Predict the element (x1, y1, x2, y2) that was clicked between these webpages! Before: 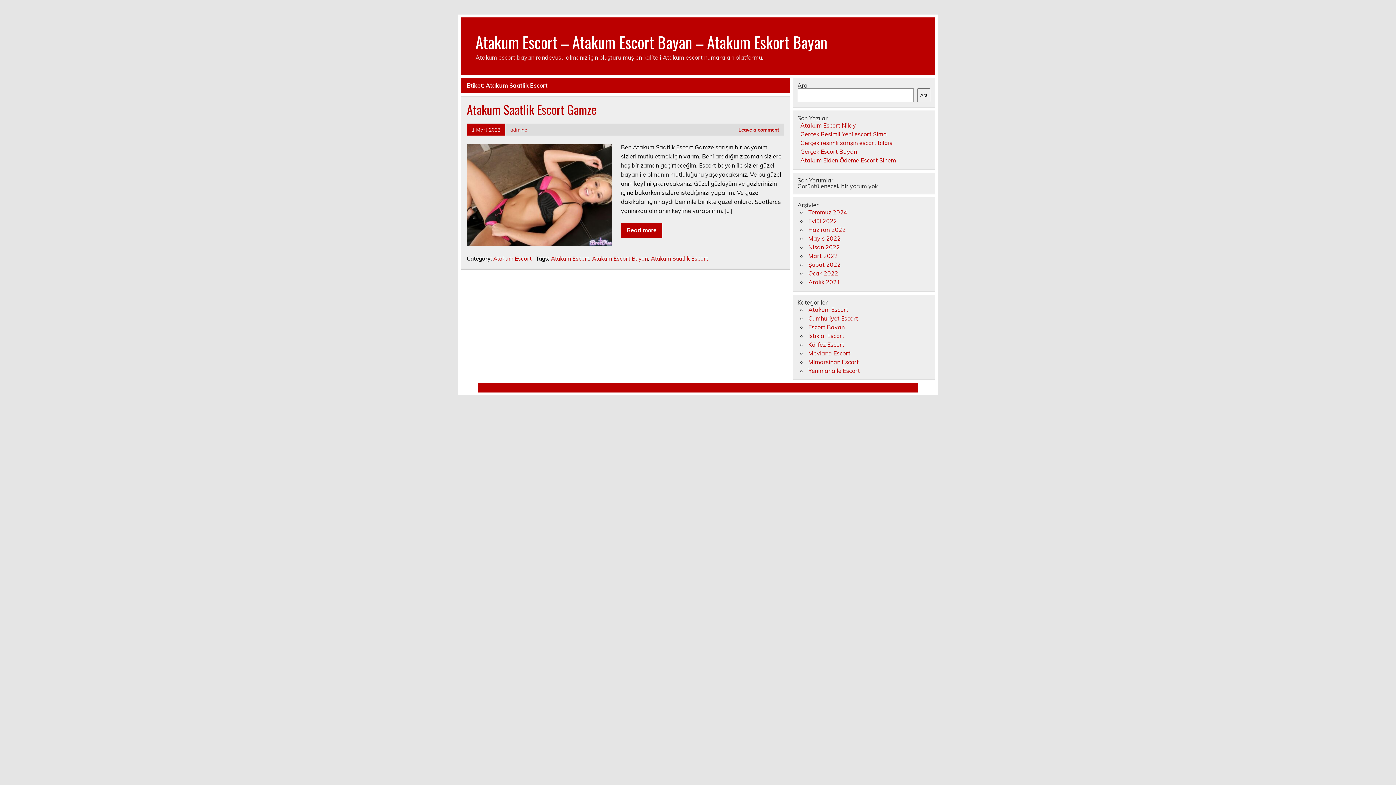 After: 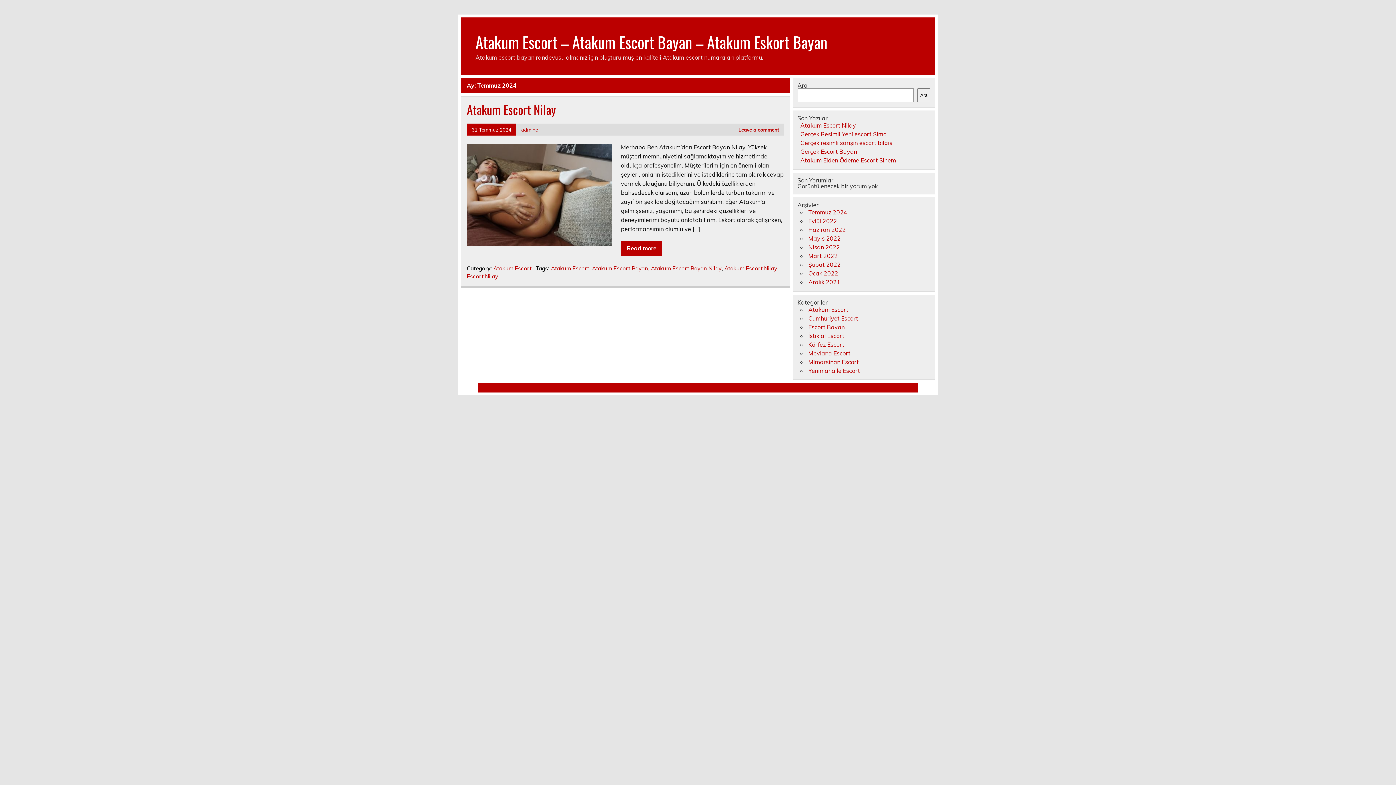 Action: bbox: (808, 208, 847, 215) label: Temmuz 2024